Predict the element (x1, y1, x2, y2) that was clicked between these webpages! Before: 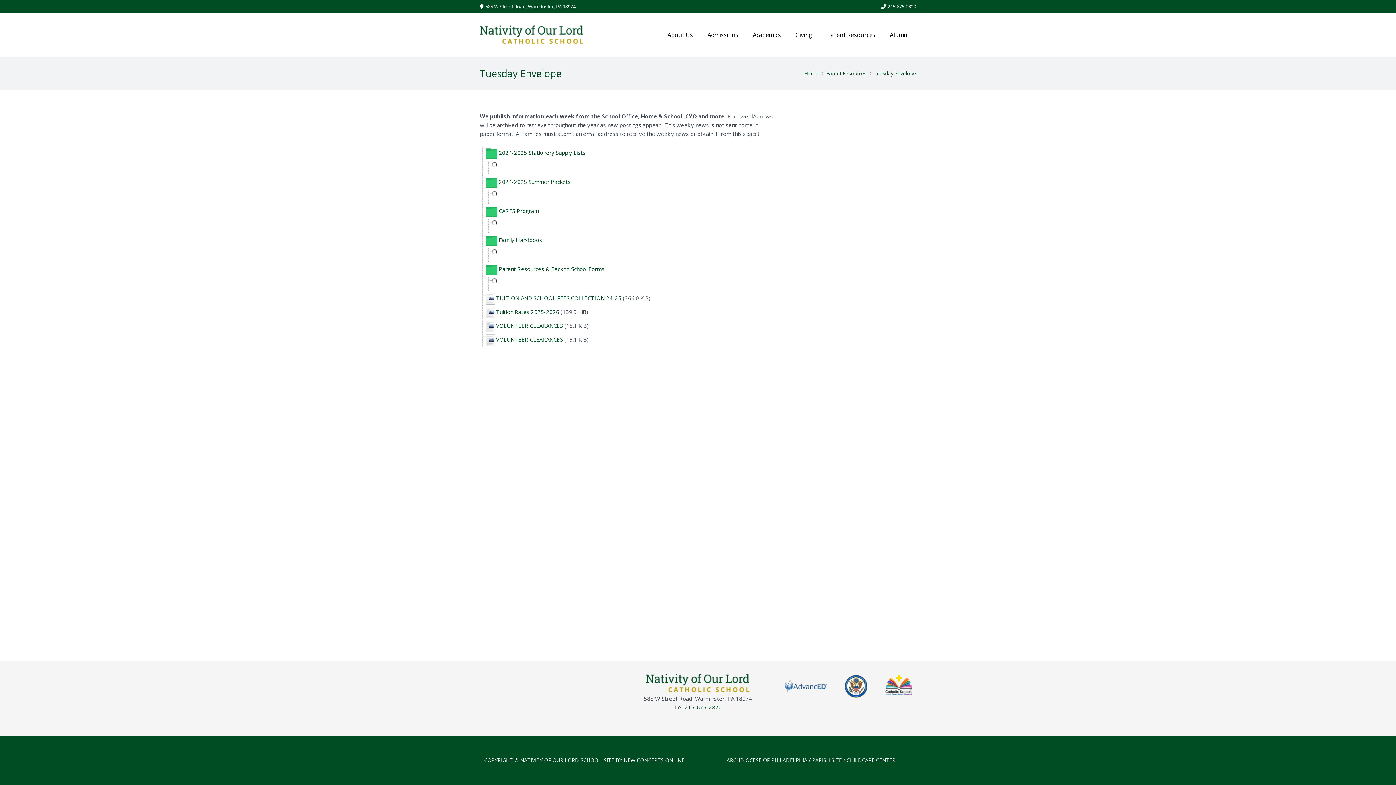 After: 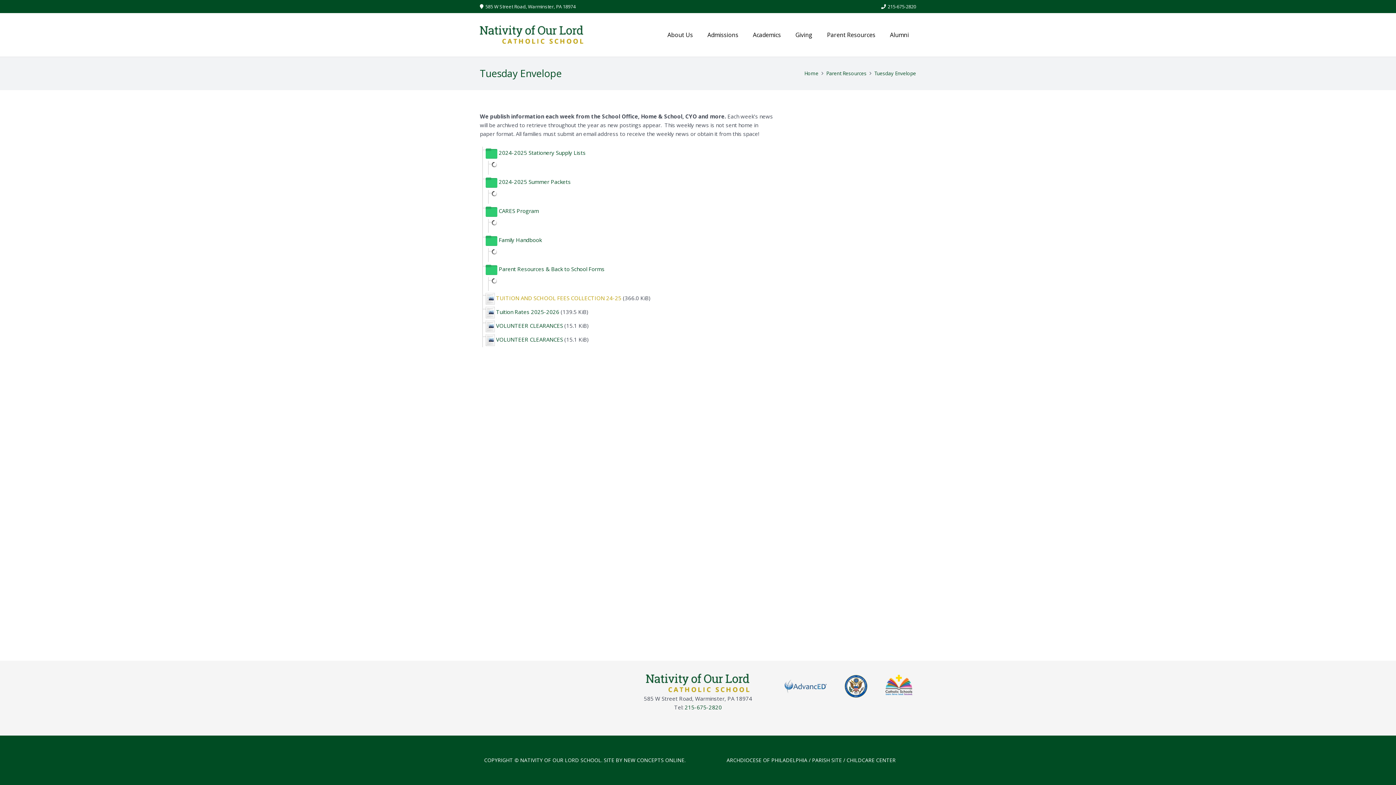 Action: bbox: (496, 294, 621, 301) label: TUITION AND SCHOOL FEES COLLECTION 24-25